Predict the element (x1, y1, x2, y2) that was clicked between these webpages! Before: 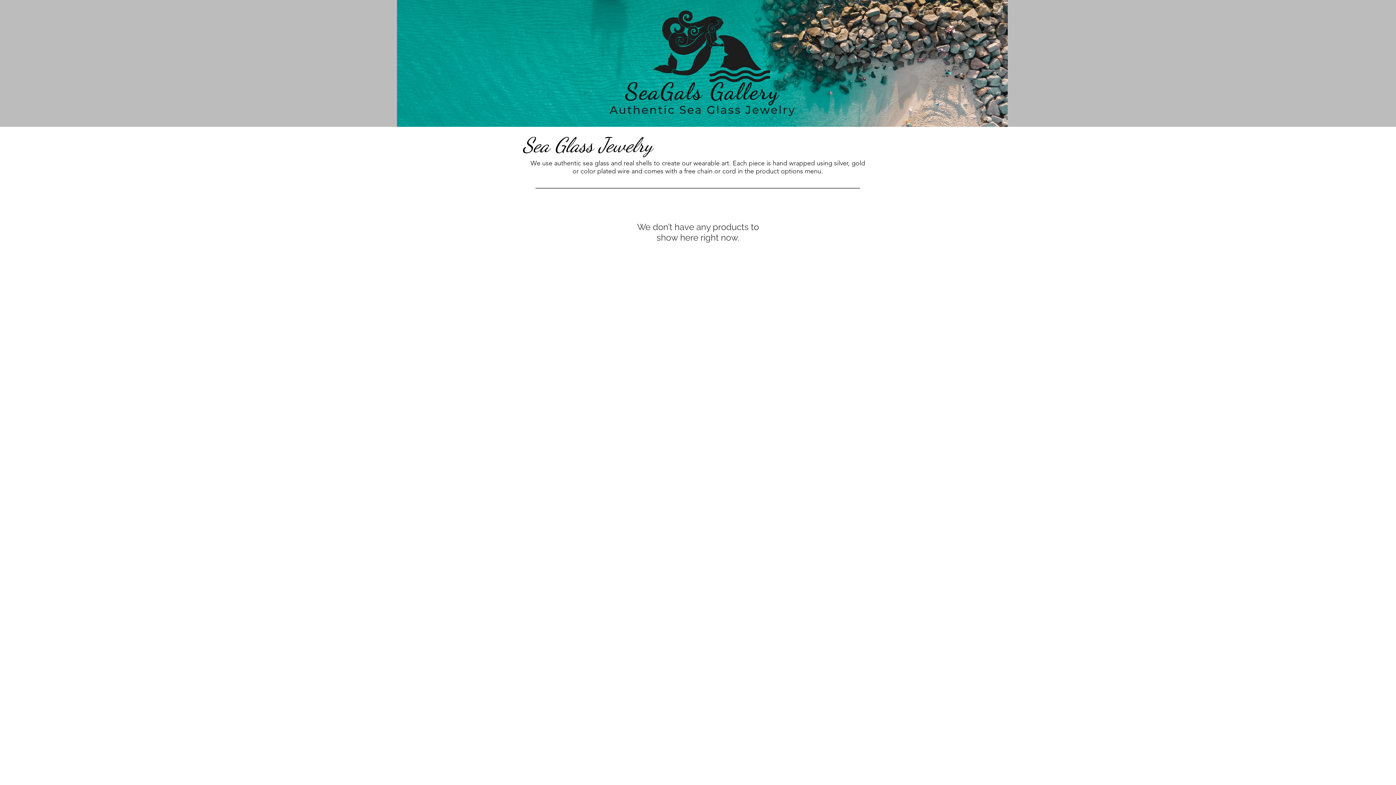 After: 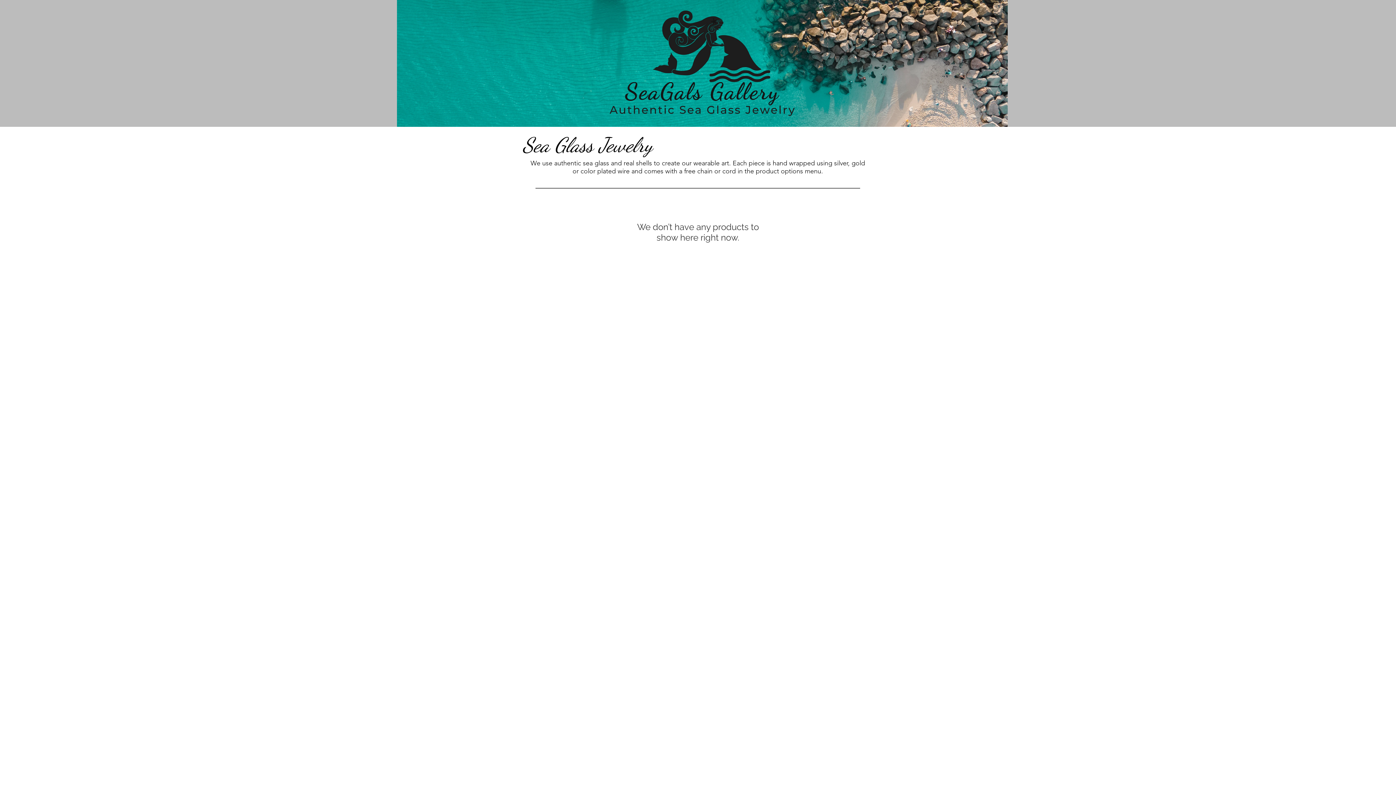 Action: label: Wix.com bbox: (643, 253, 662, 258)